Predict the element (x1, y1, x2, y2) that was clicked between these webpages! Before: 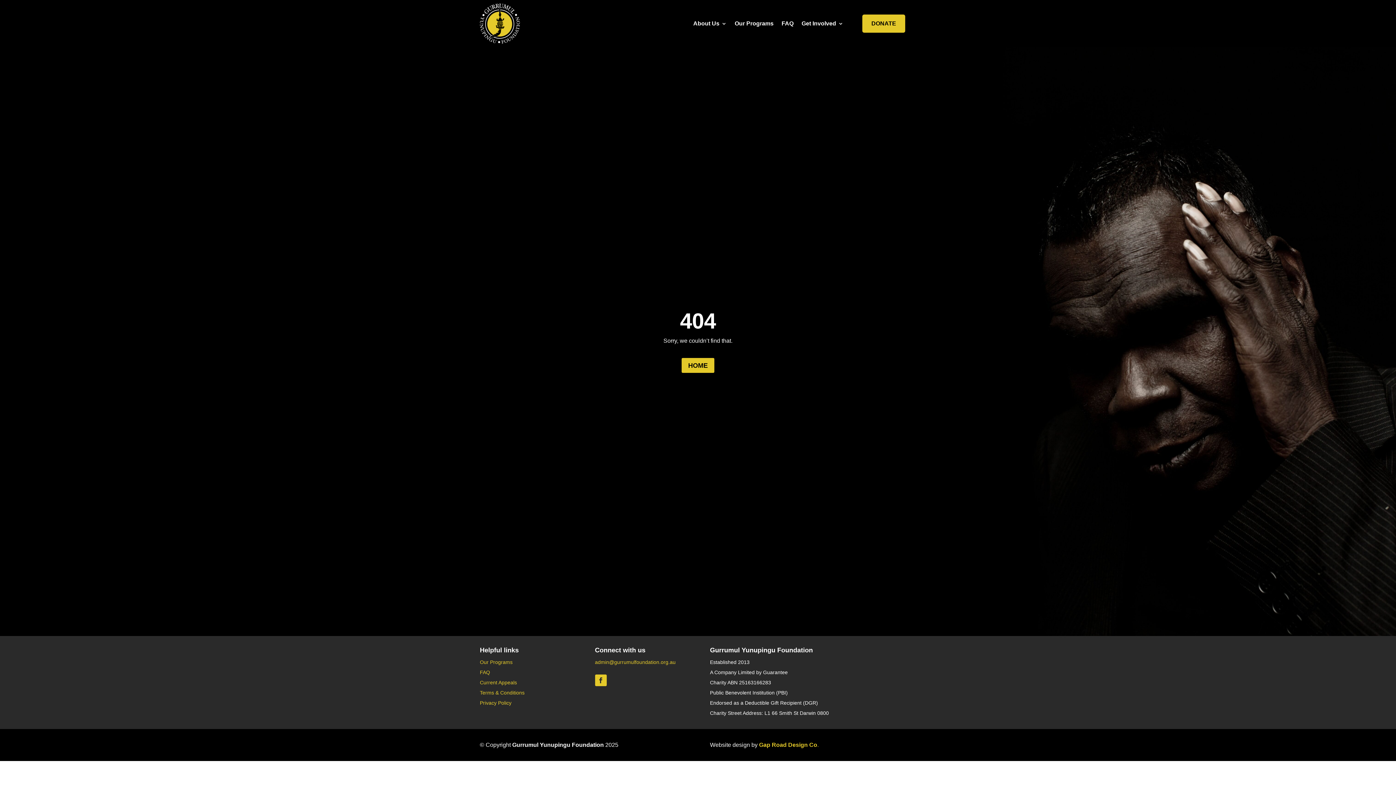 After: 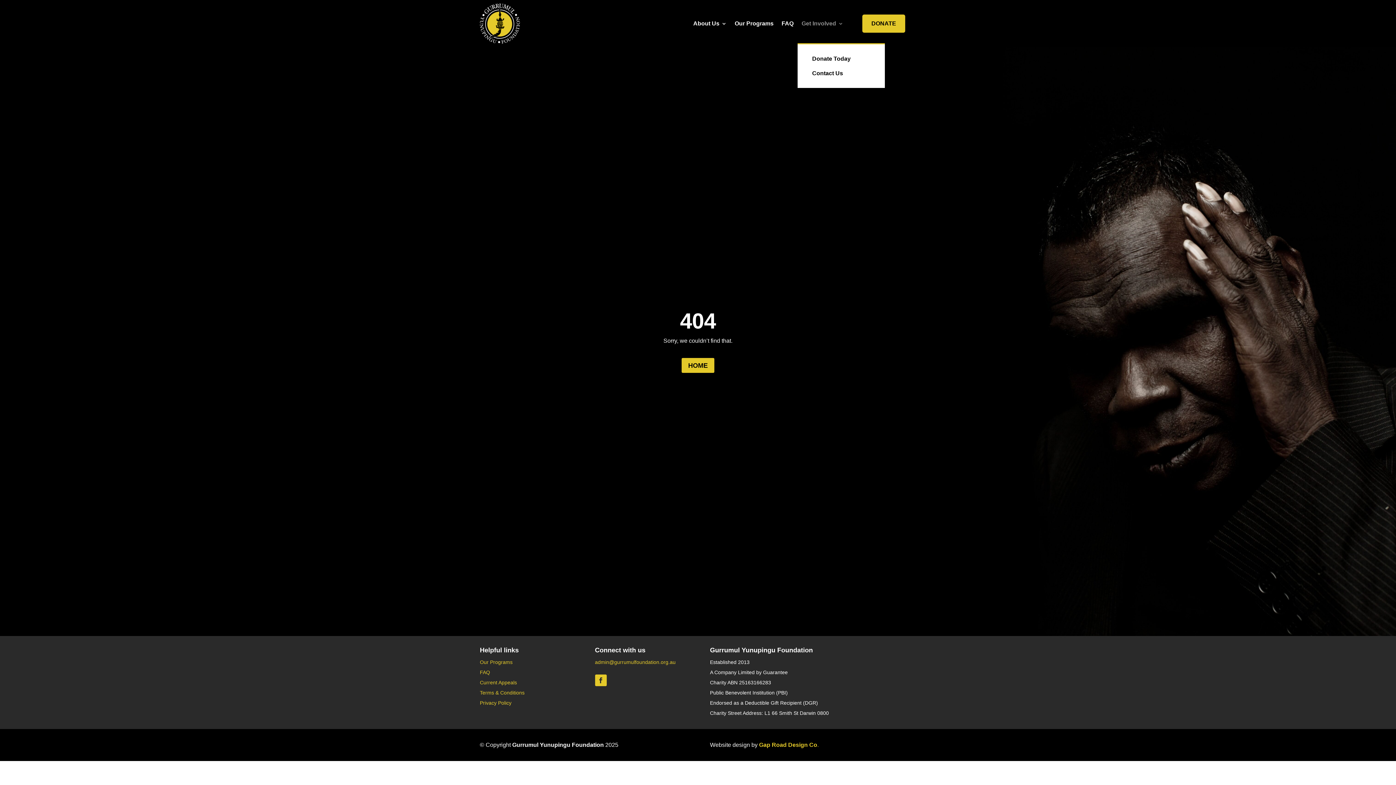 Action: bbox: (801, 3, 843, 43) label: Get Involved